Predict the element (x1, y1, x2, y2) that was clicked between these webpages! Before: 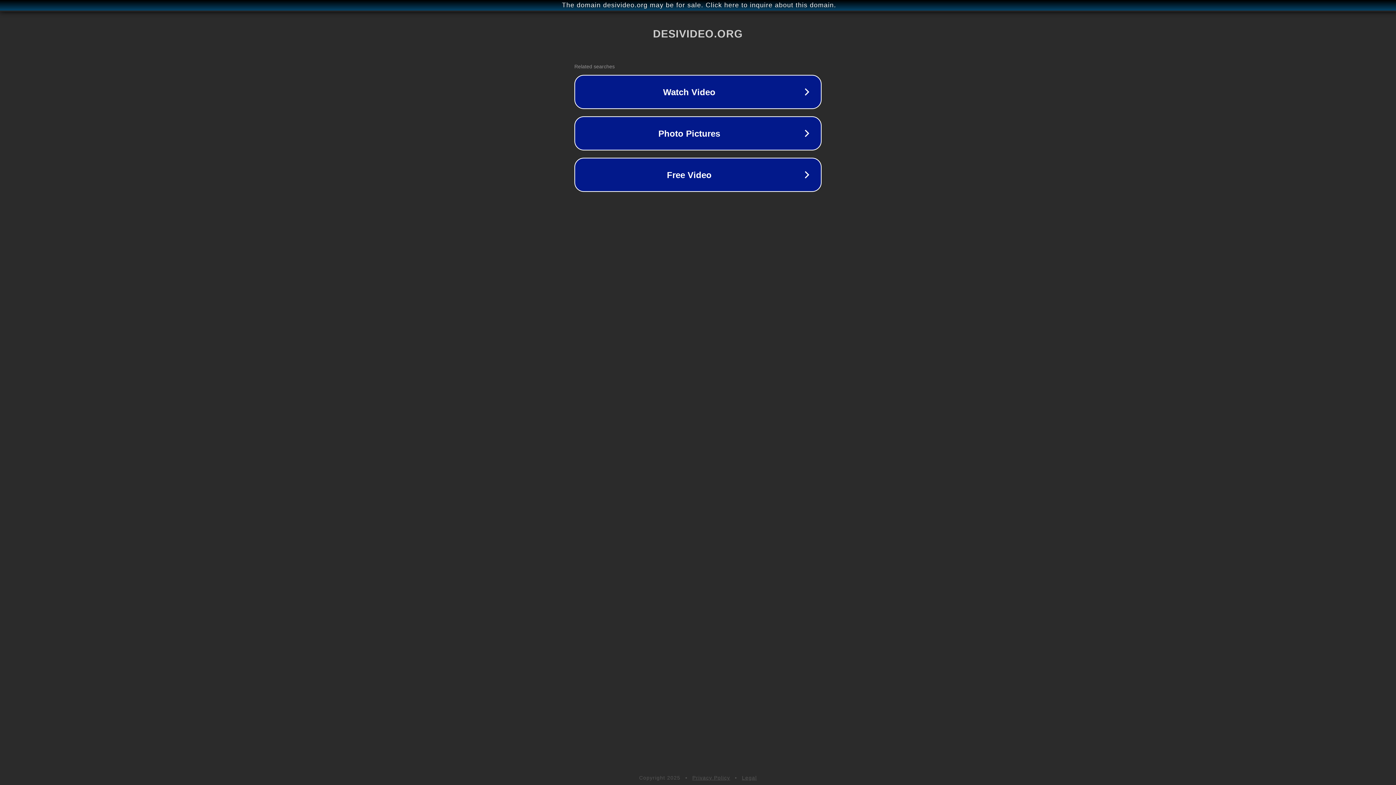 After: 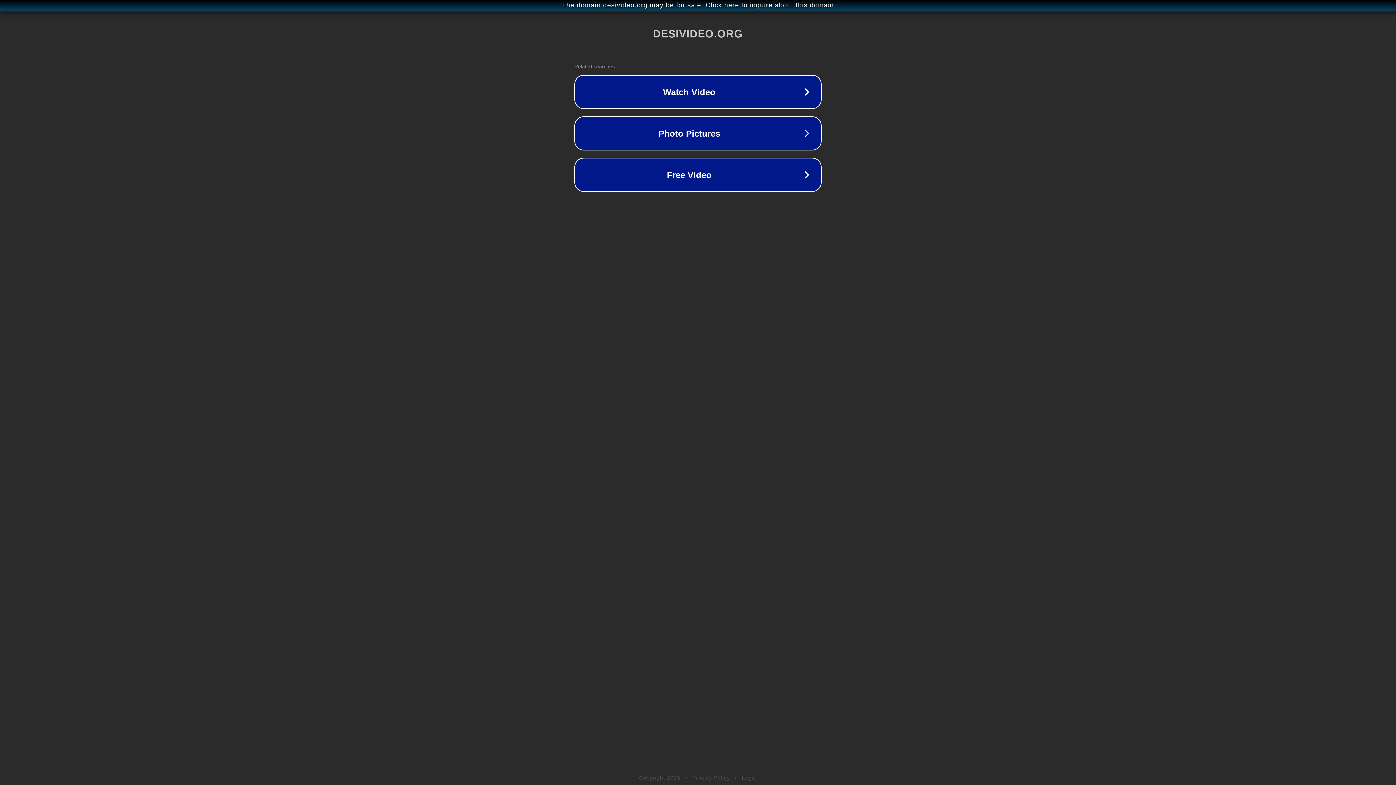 Action: bbox: (742, 775, 757, 781) label: Legal